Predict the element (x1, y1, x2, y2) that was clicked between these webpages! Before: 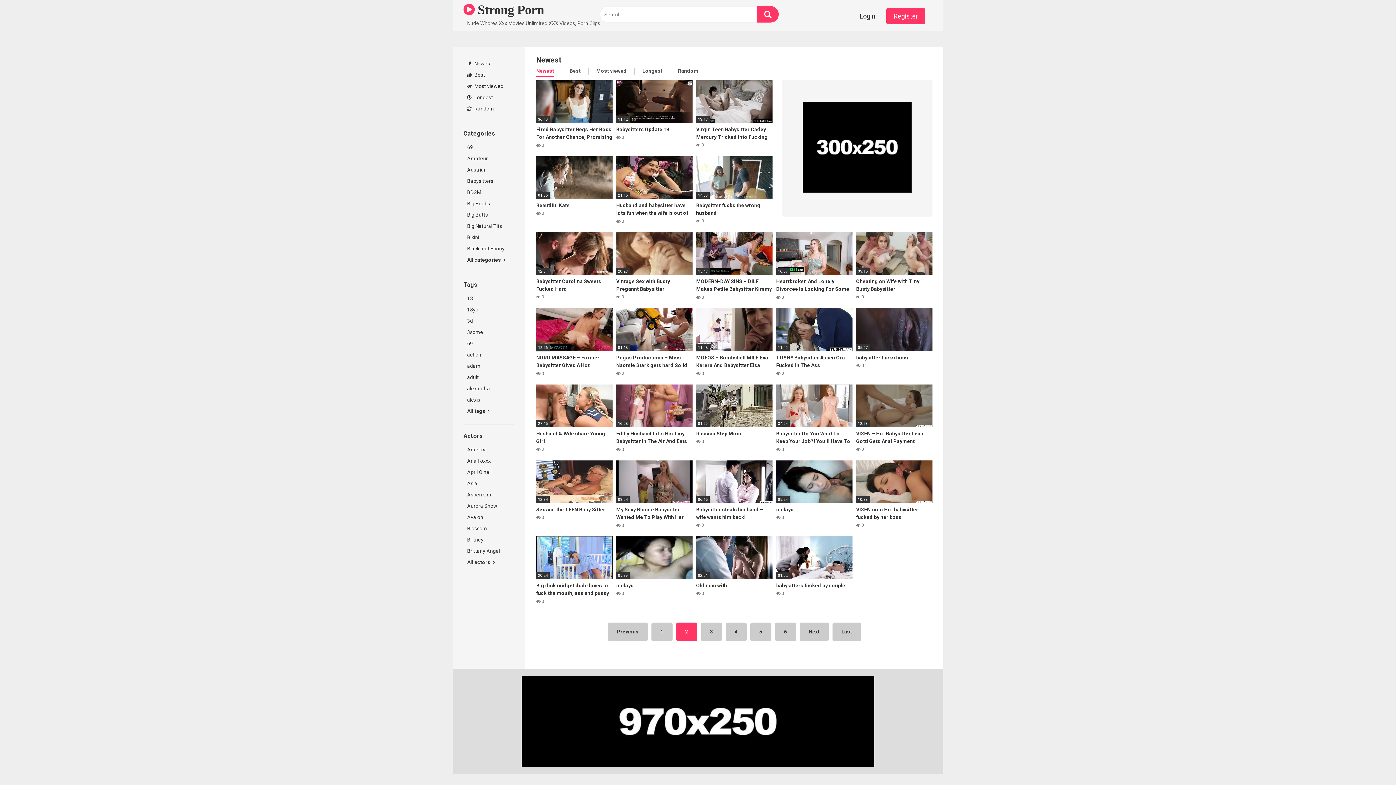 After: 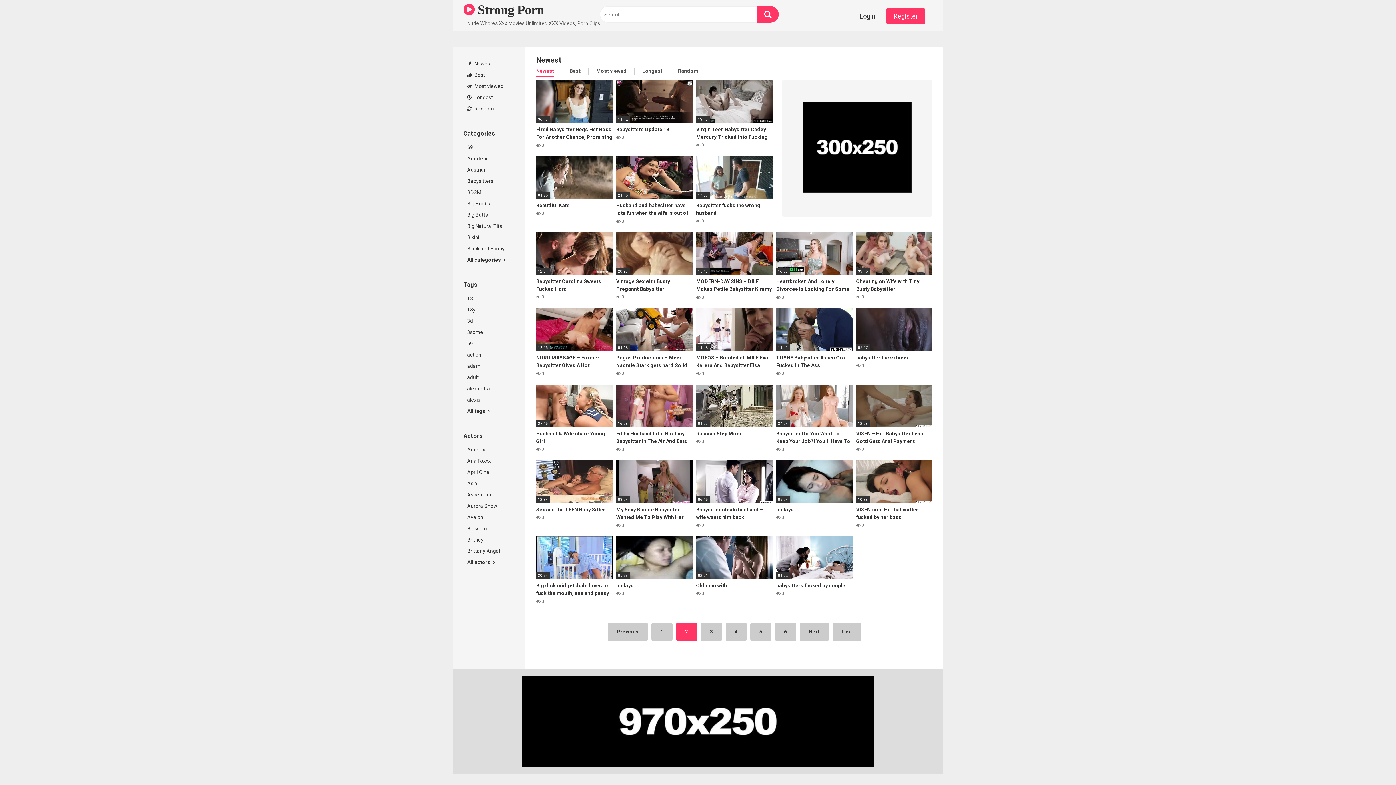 Action: bbox: (802, 101, 911, 194)